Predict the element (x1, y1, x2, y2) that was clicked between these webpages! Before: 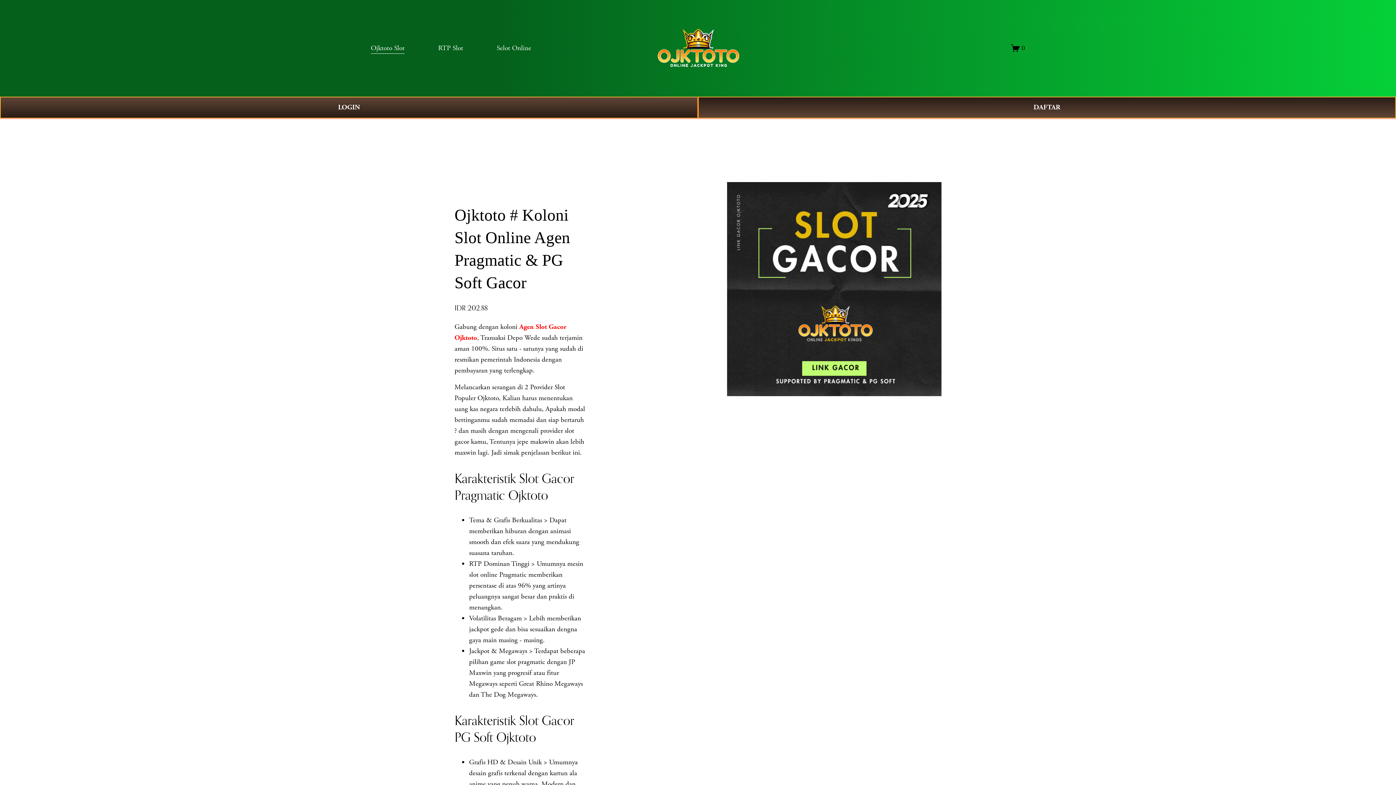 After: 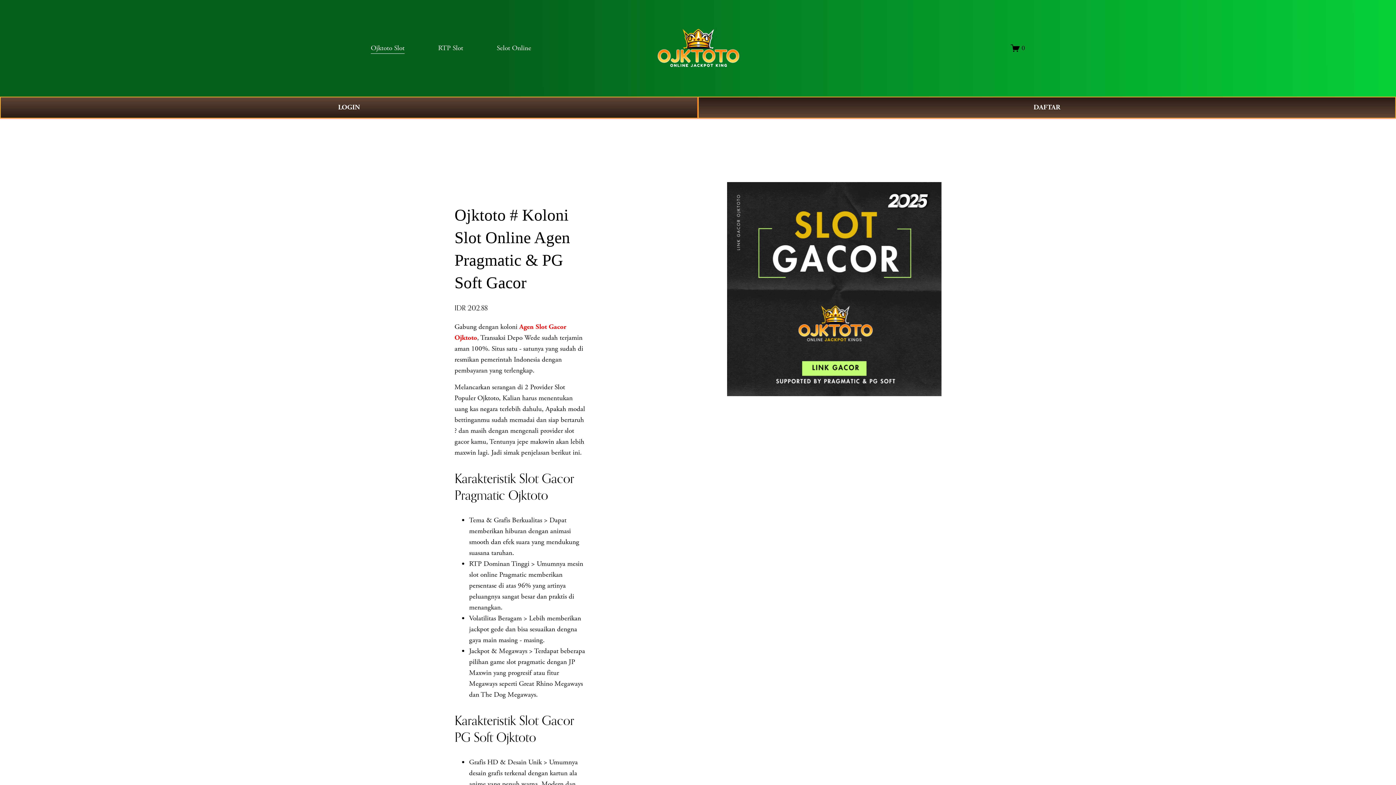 Action: bbox: (657, 27, 739, 68)